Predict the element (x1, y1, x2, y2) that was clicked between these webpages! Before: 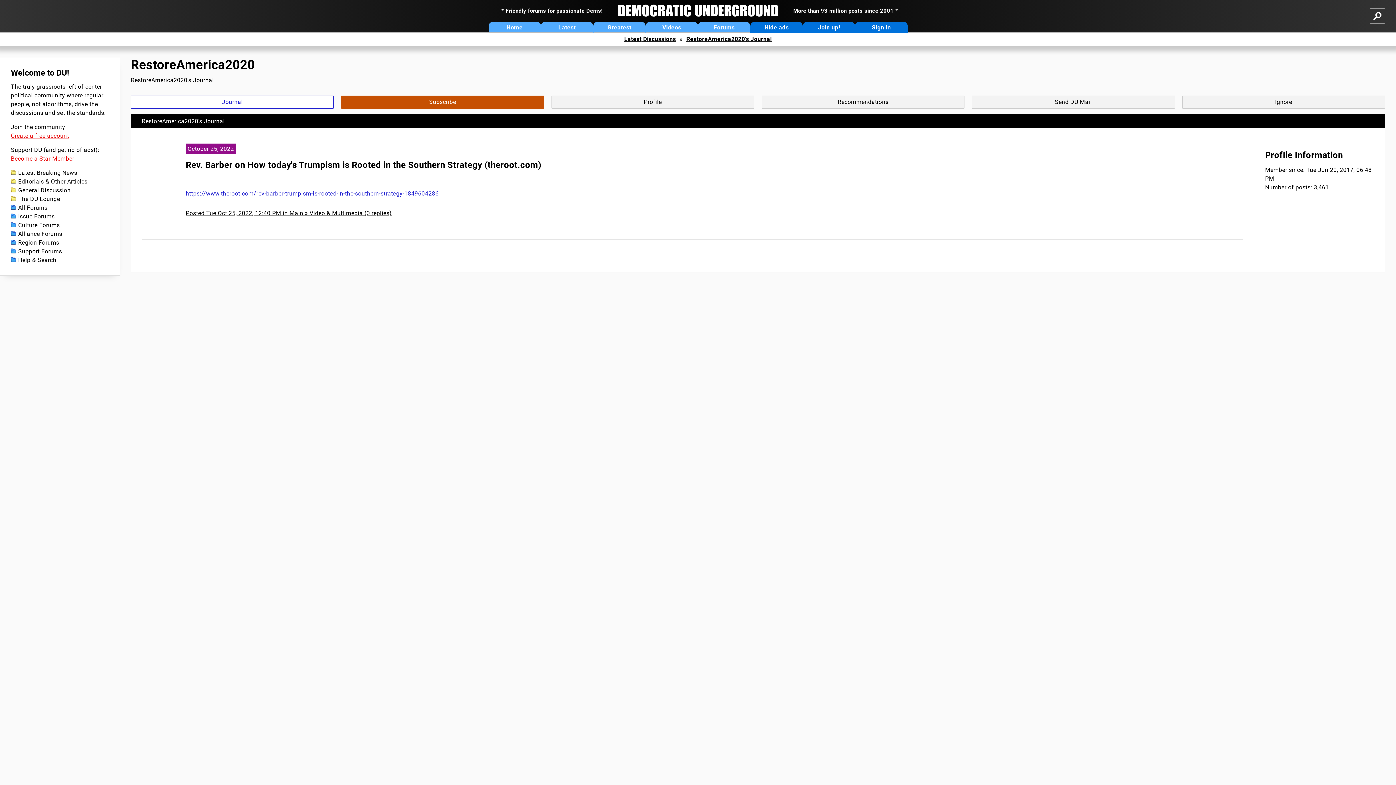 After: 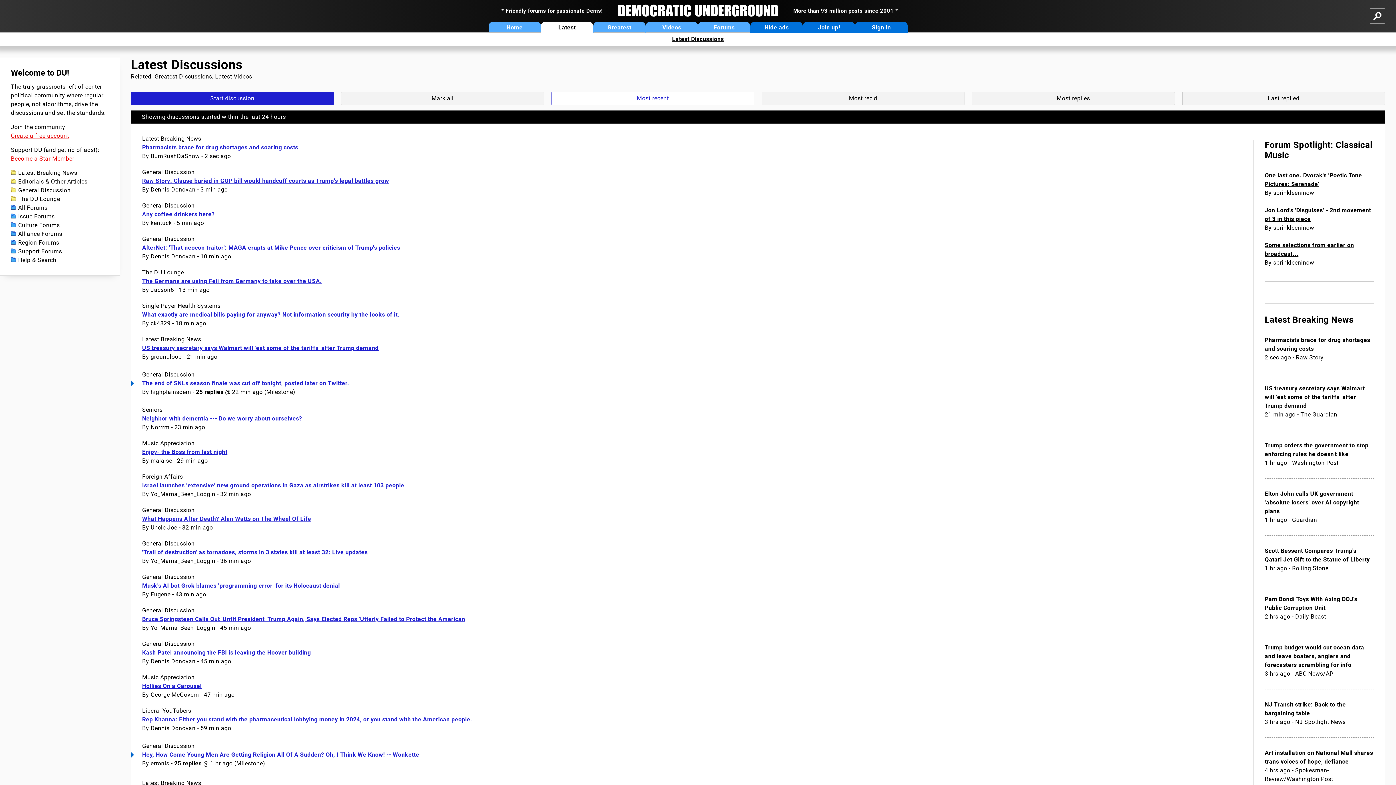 Action: bbox: (624, 35, 676, 42) label: Latest Discussions